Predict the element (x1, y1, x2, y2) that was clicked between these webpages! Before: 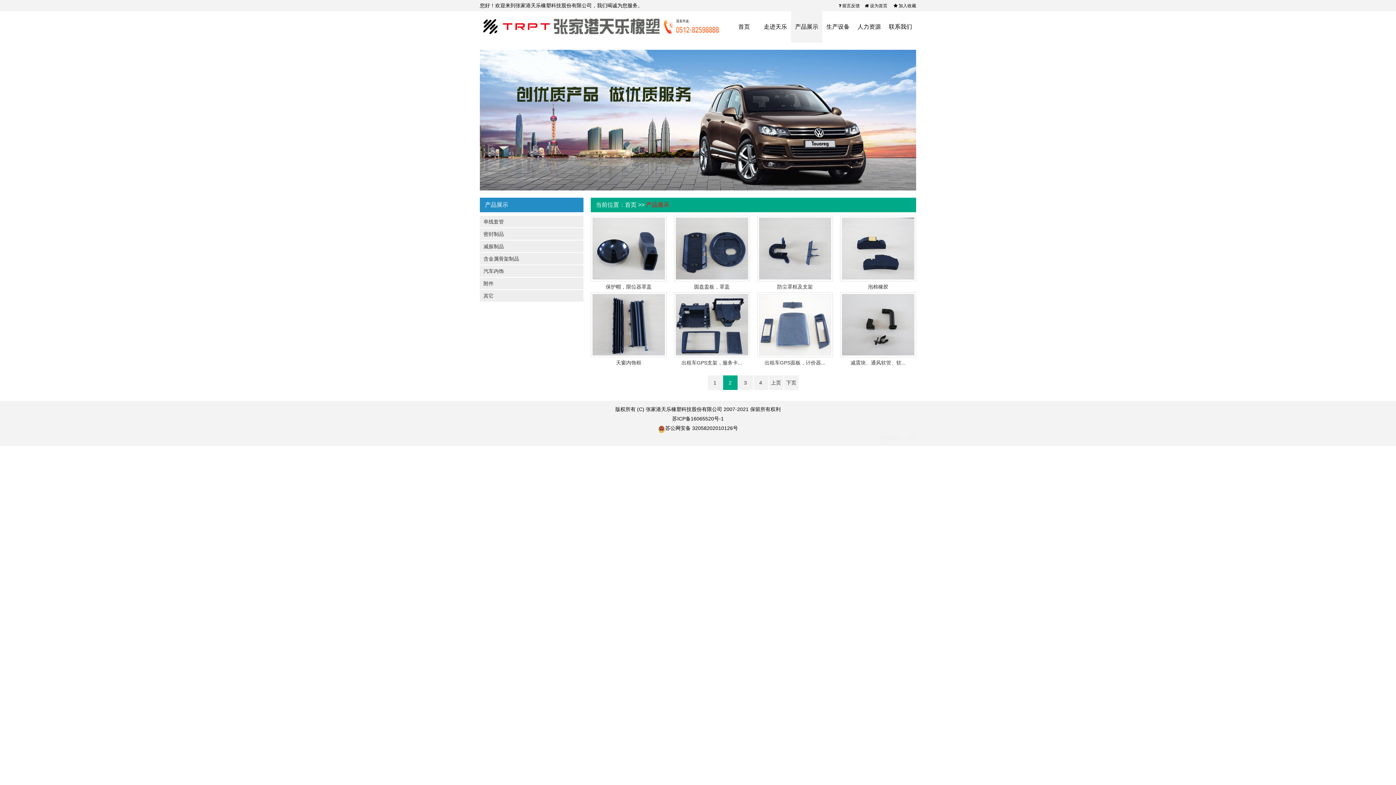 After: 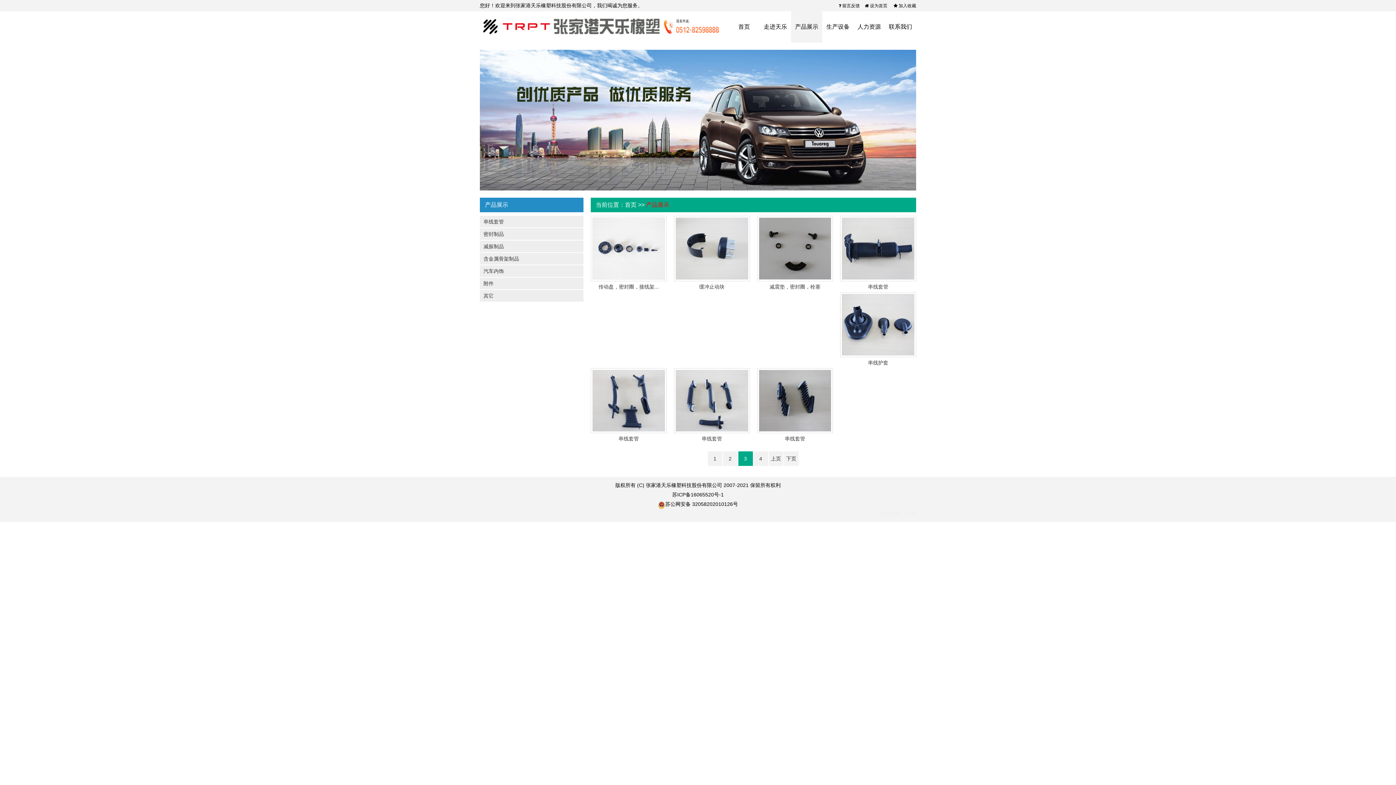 Action: bbox: (738, 375, 752, 390) label: 3